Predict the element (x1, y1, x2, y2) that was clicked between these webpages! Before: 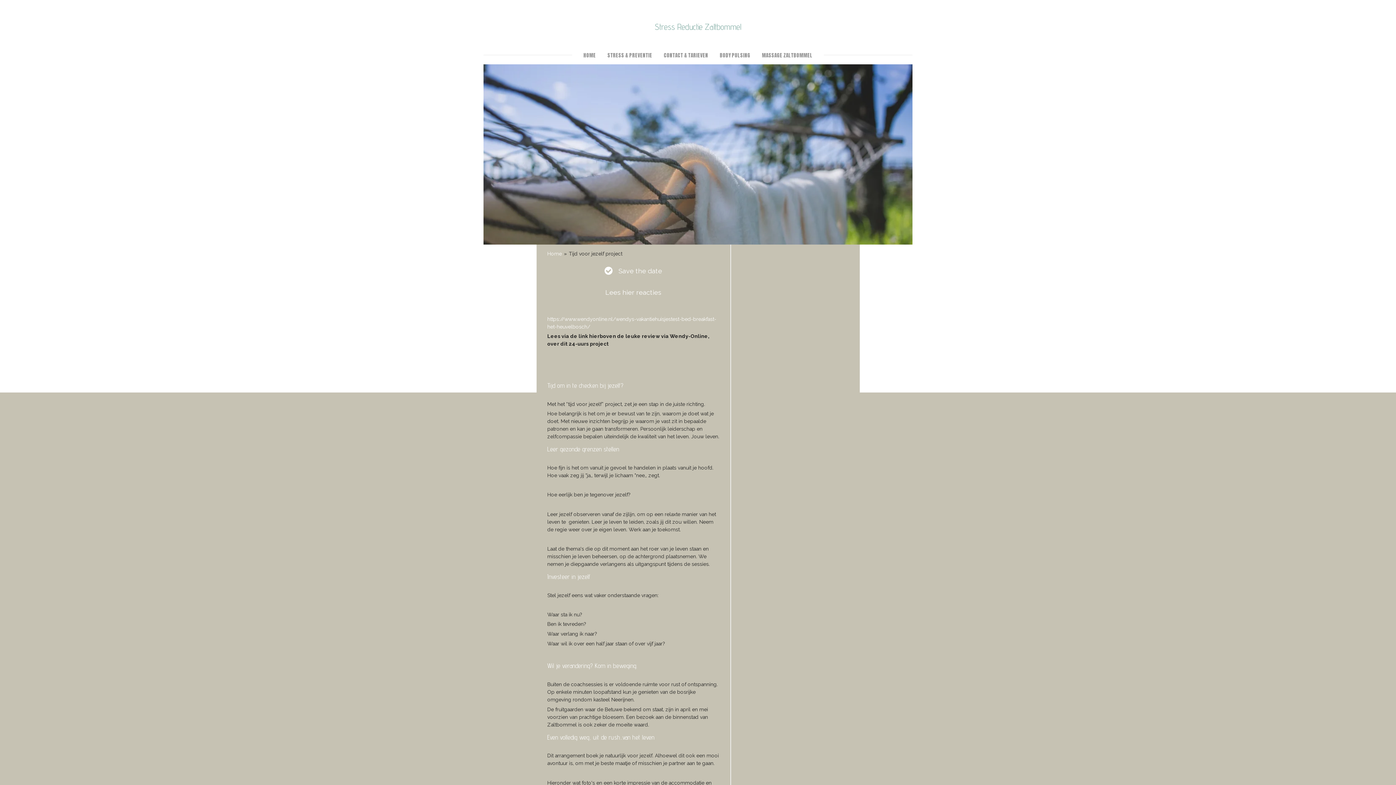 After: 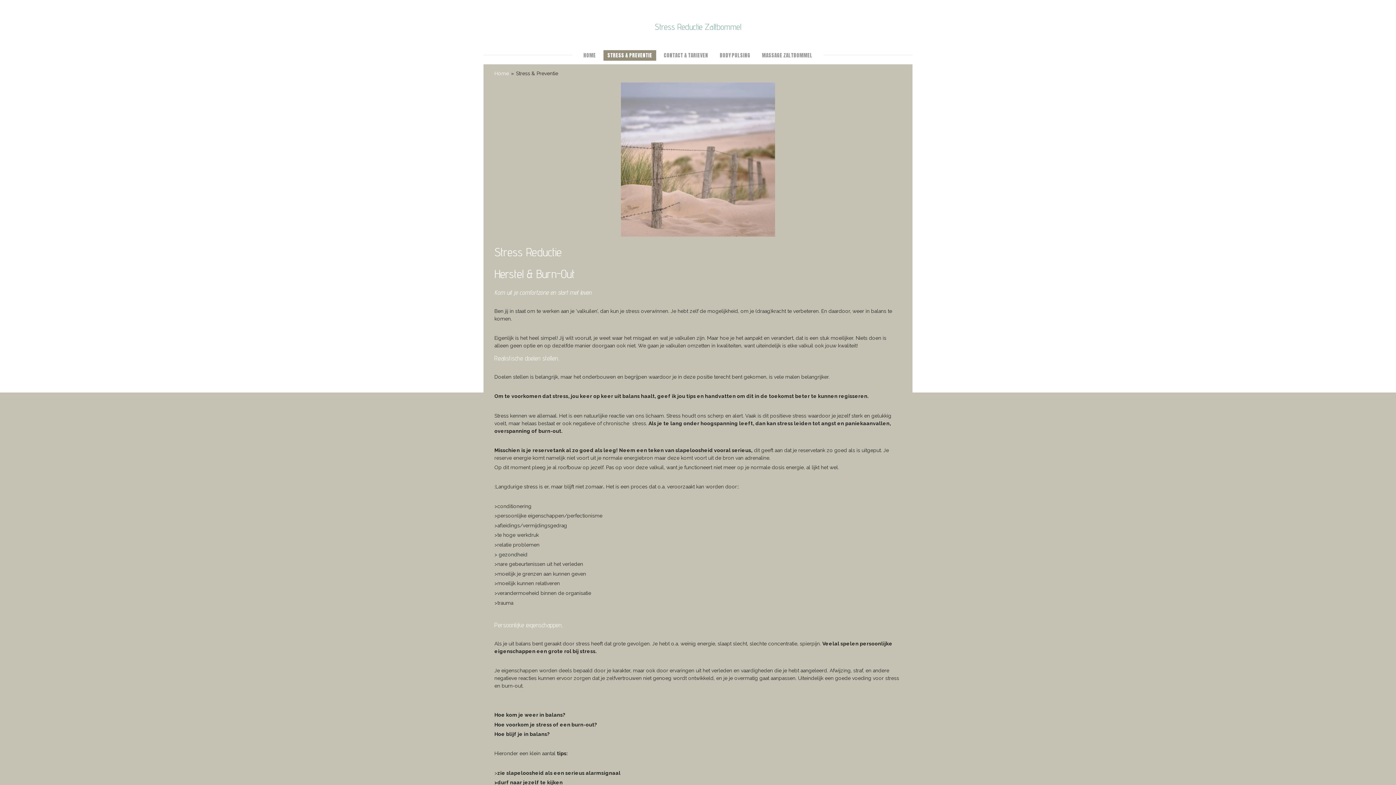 Action: label: STRESS & PREVENTIE bbox: (603, 50, 656, 60)